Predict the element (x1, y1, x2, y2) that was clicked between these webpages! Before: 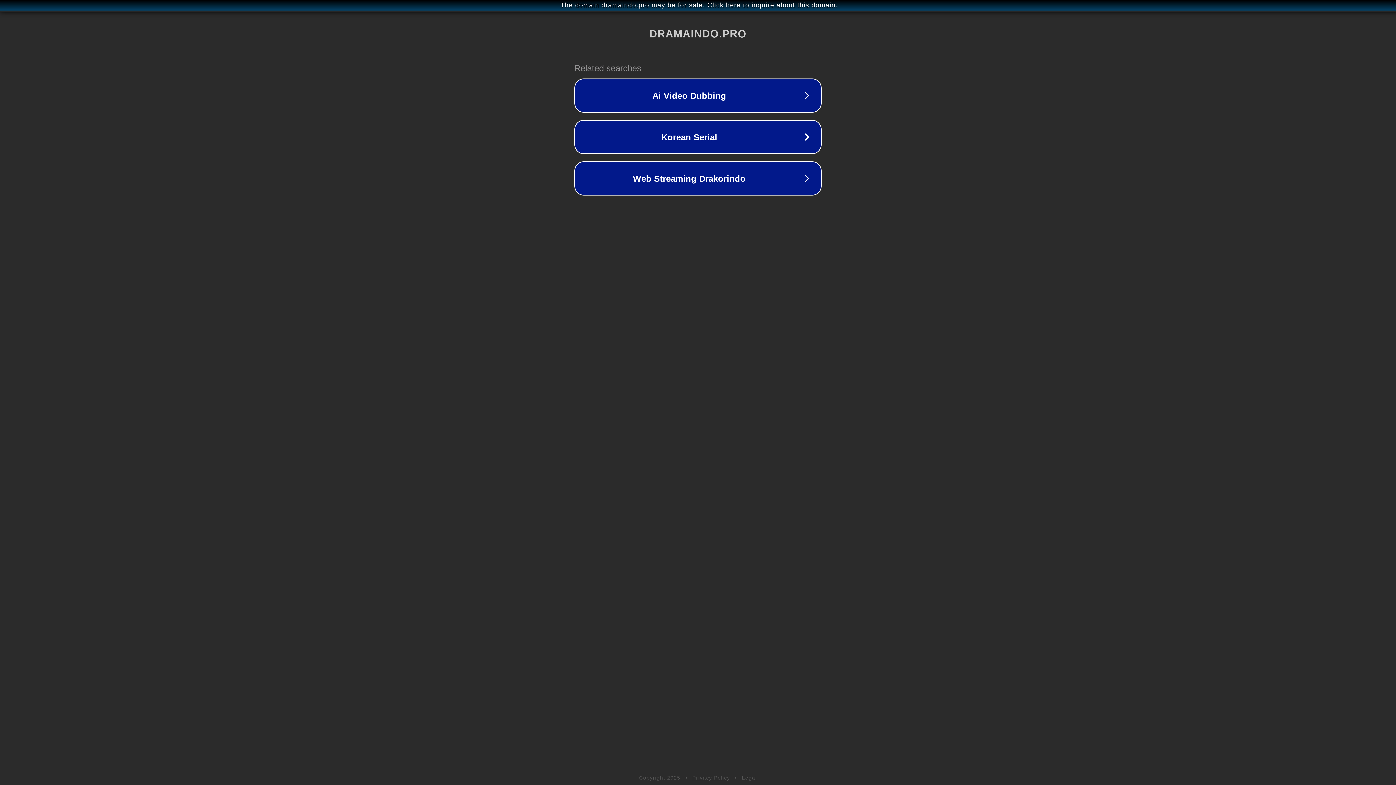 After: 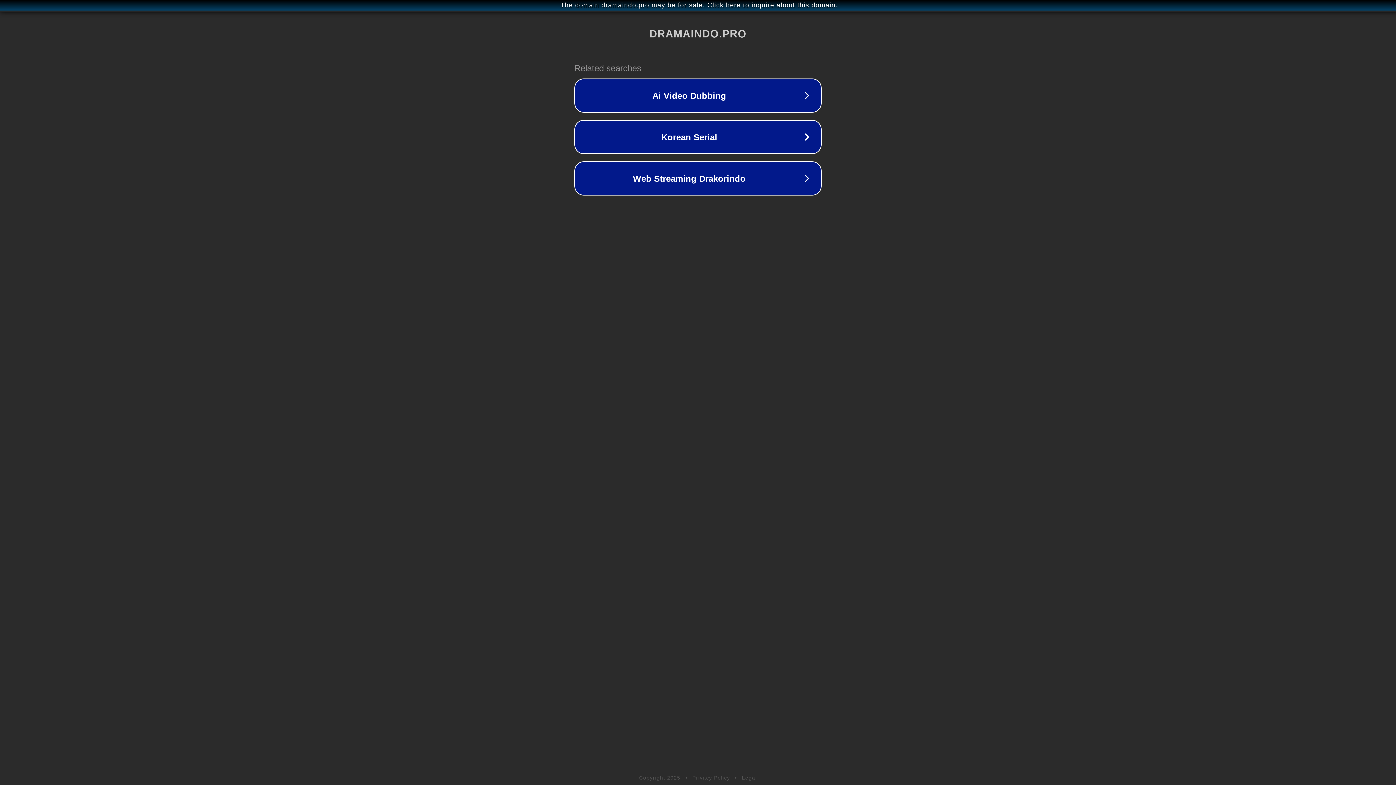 Action: bbox: (742, 775, 757, 781) label: Legal